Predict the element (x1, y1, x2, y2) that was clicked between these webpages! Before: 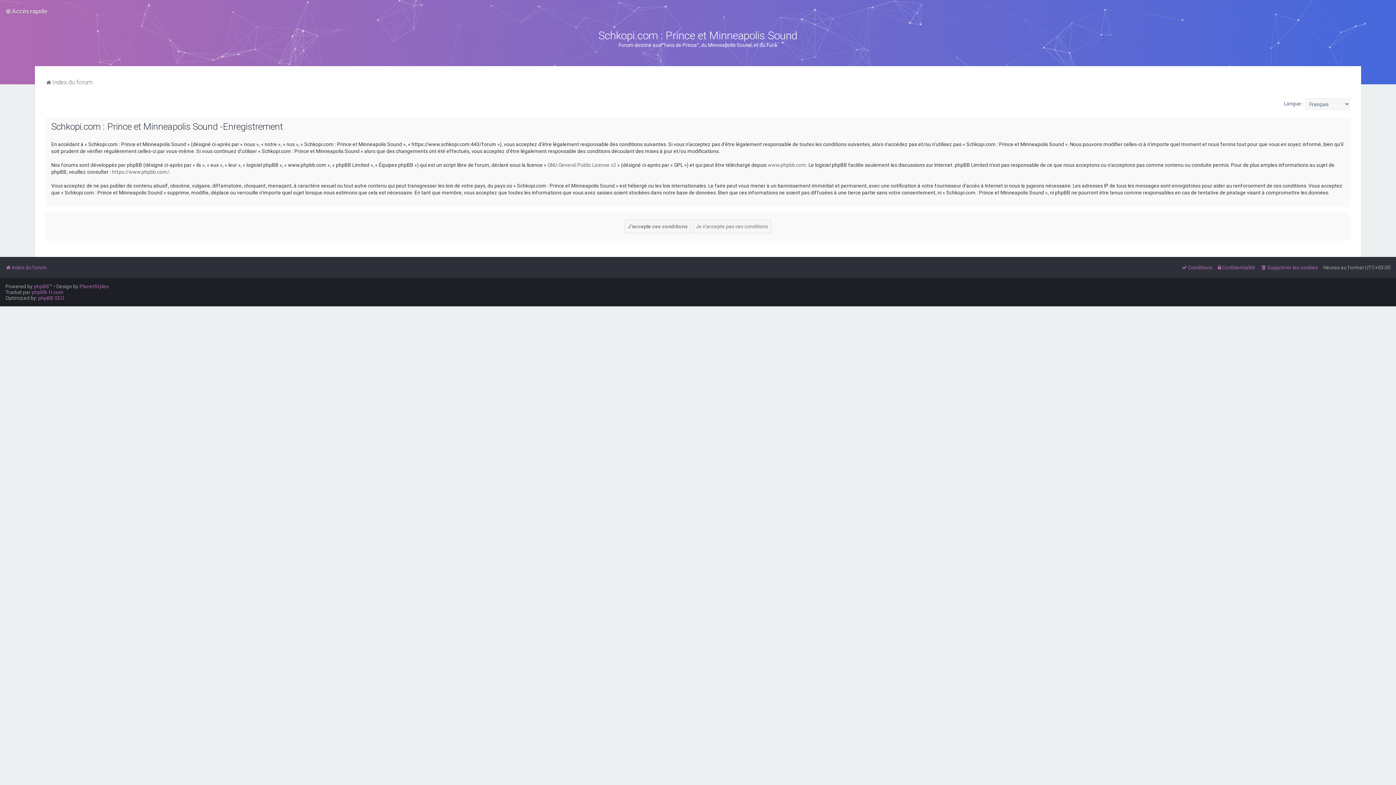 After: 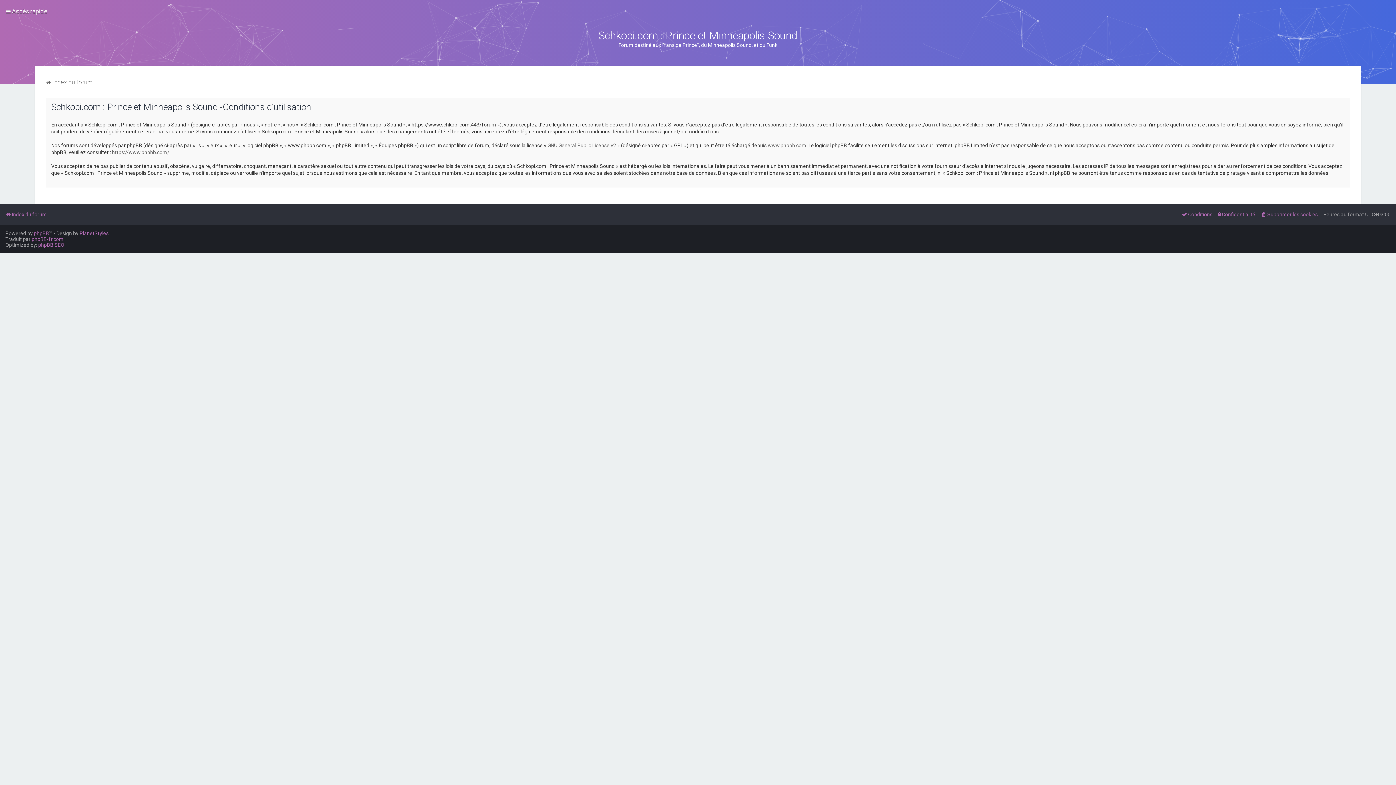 Action: bbox: (1181, 262, 1212, 272) label: Conditions